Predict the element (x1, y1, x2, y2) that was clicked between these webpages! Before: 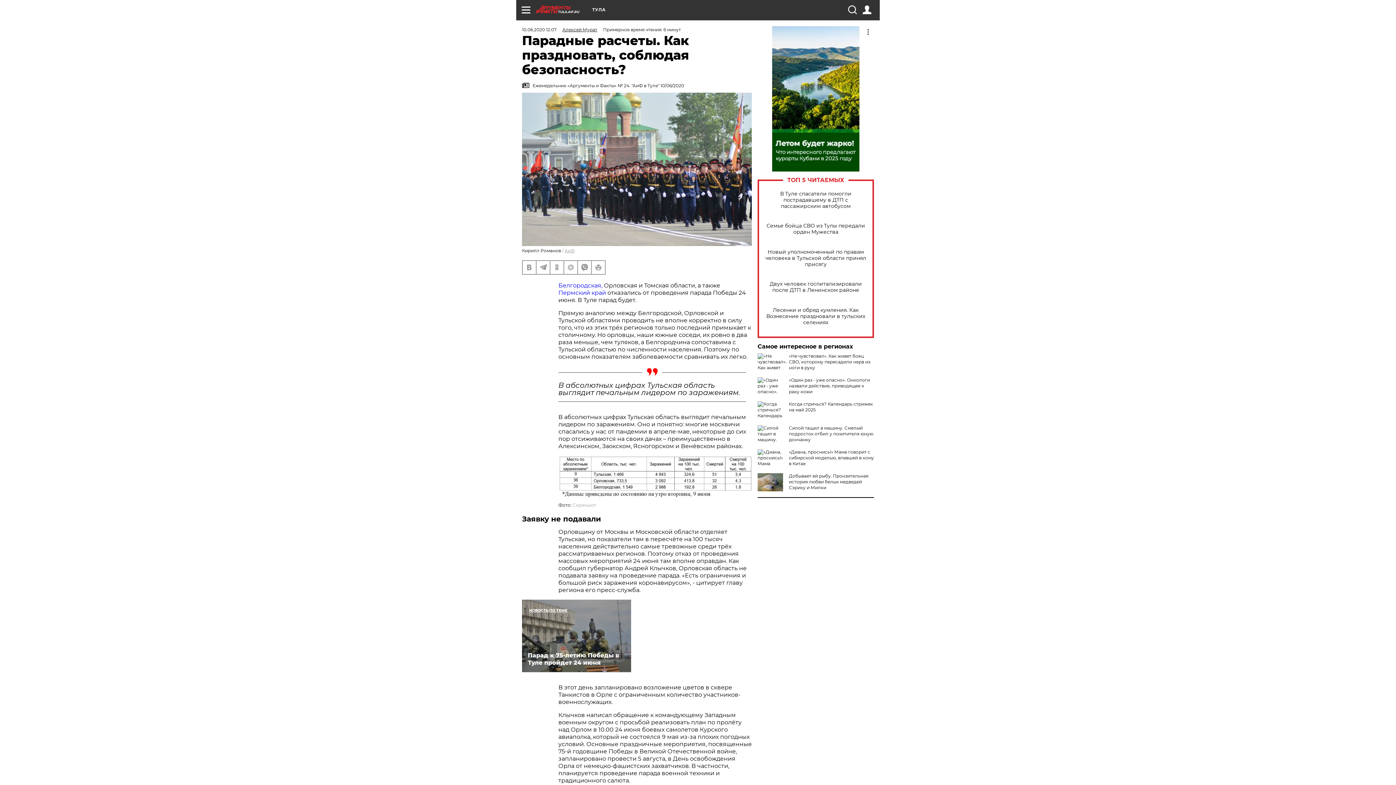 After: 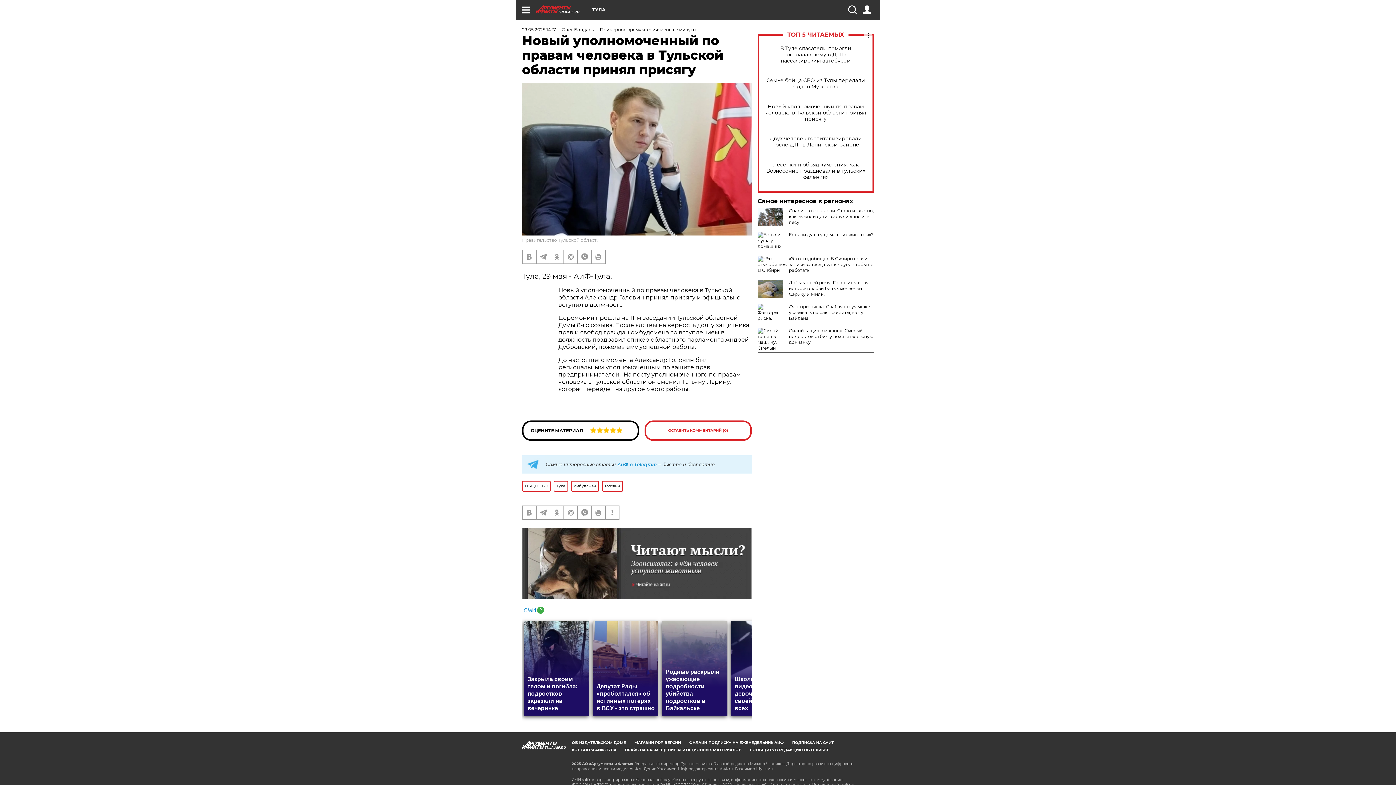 Action: label: Новый уполномоченный по правам человека в Тульской области принял присягу bbox: (765, 248, 866, 267)